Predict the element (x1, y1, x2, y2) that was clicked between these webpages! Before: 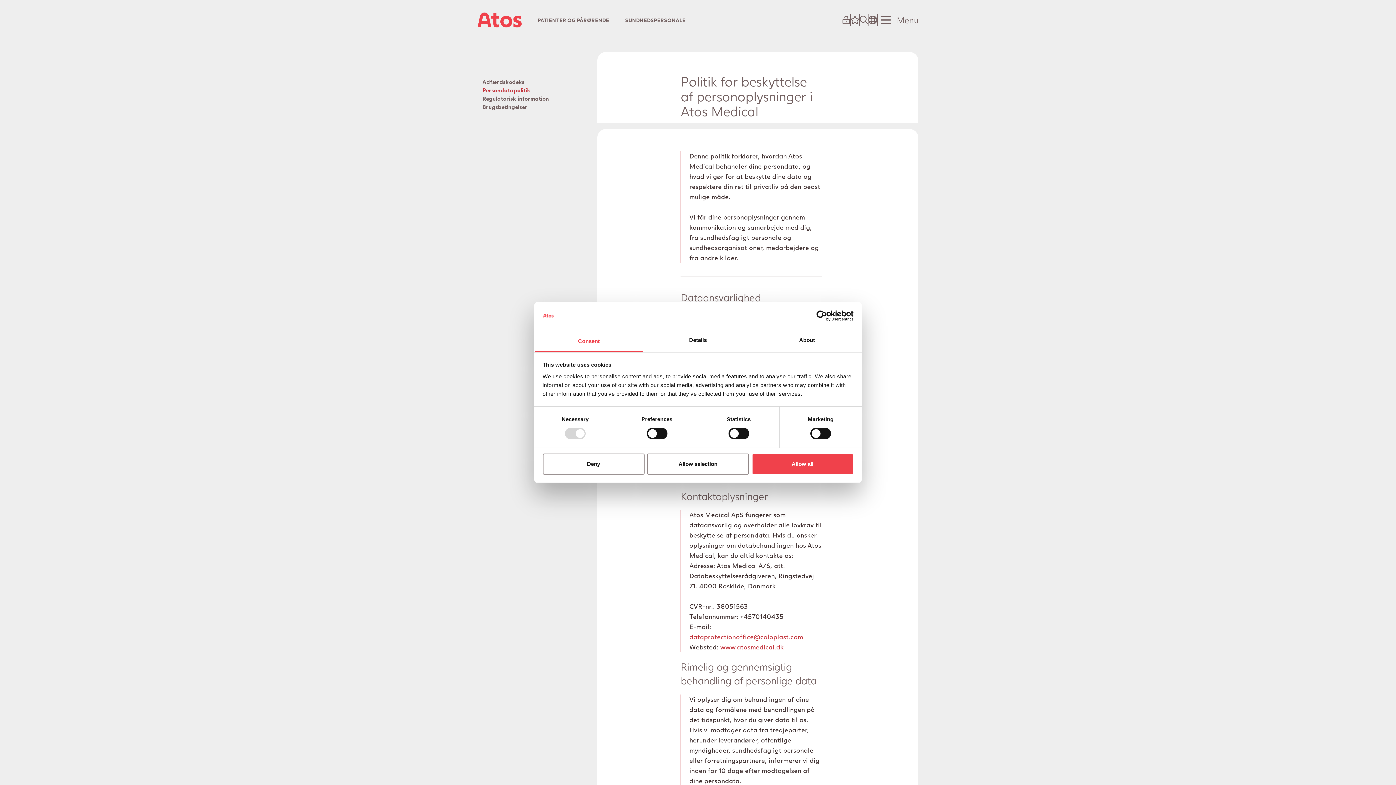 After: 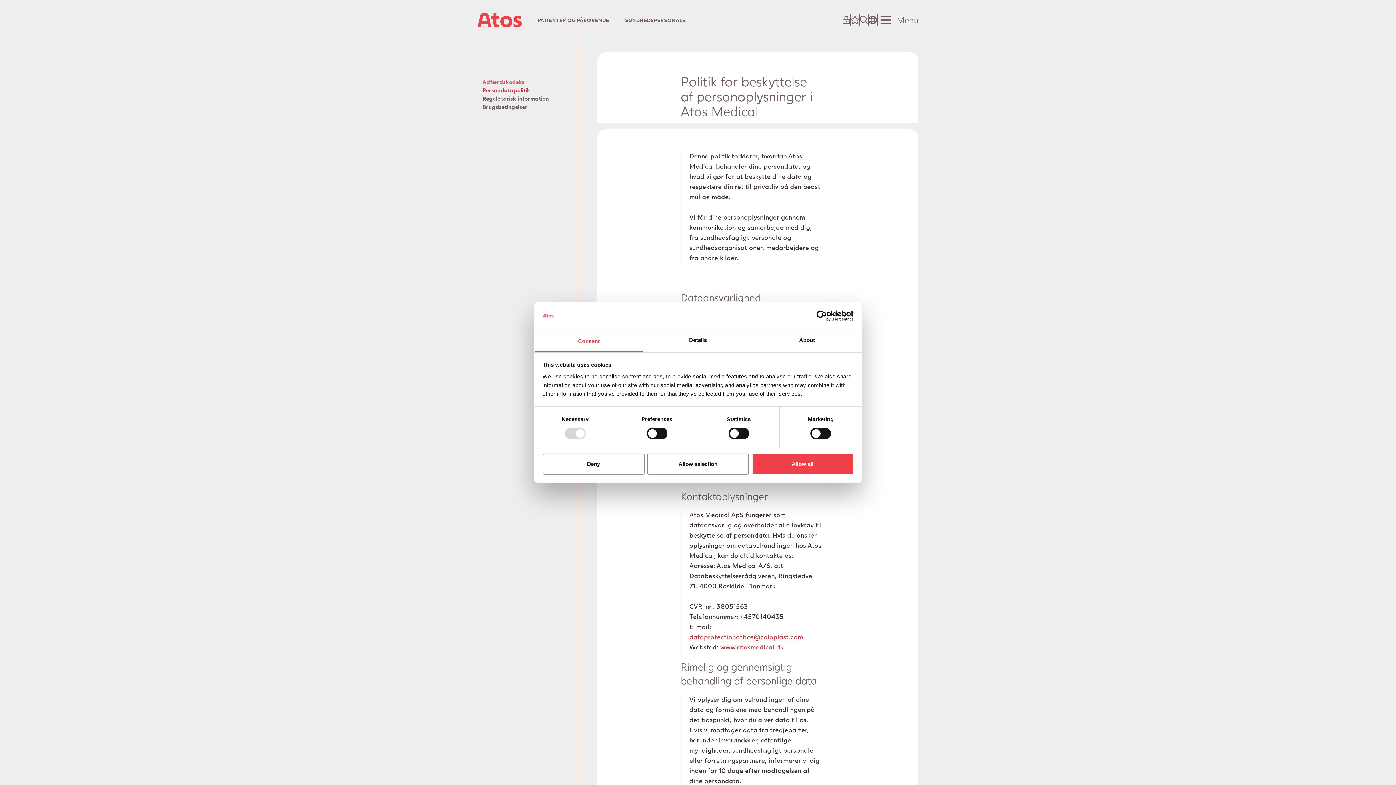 Action: label: Adfærdskodeks bbox: (477, 77, 565, 86)